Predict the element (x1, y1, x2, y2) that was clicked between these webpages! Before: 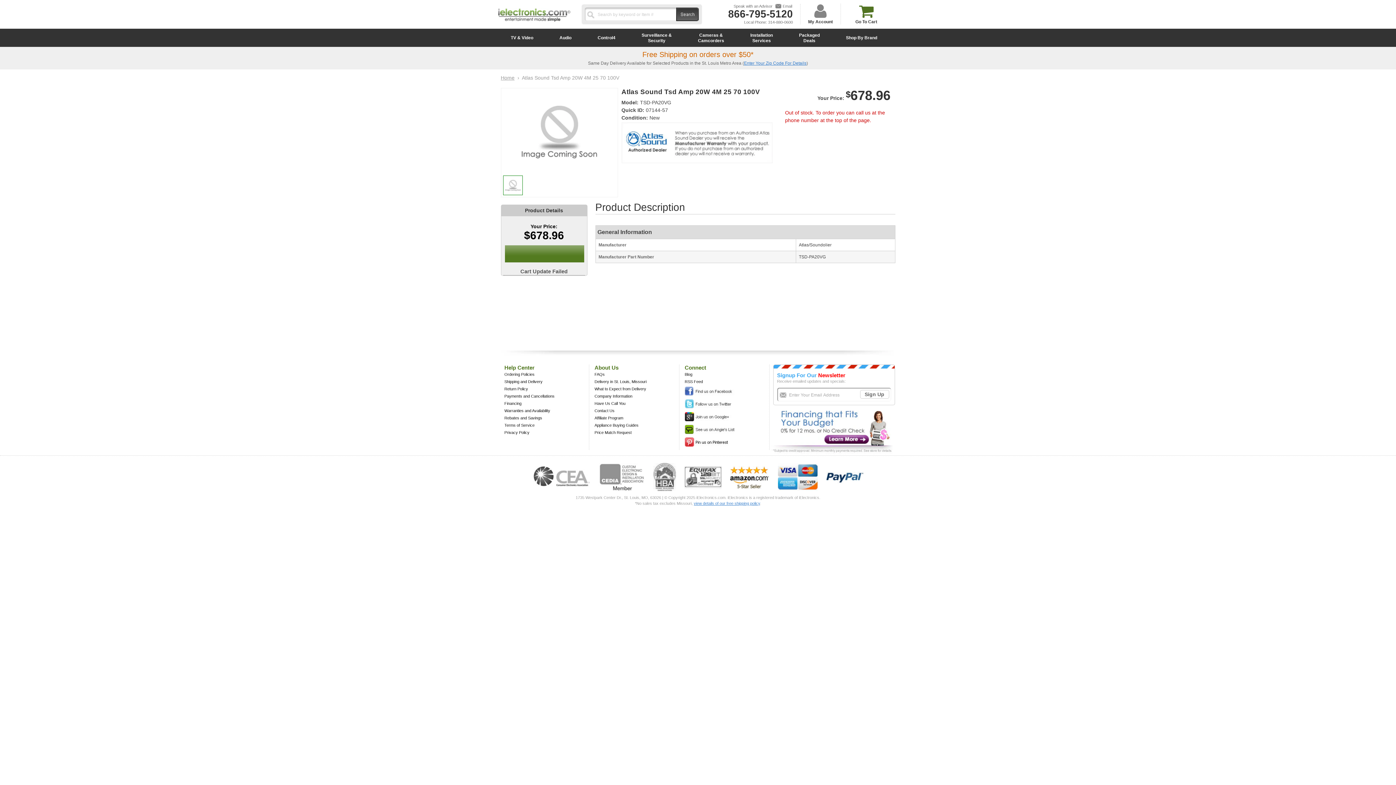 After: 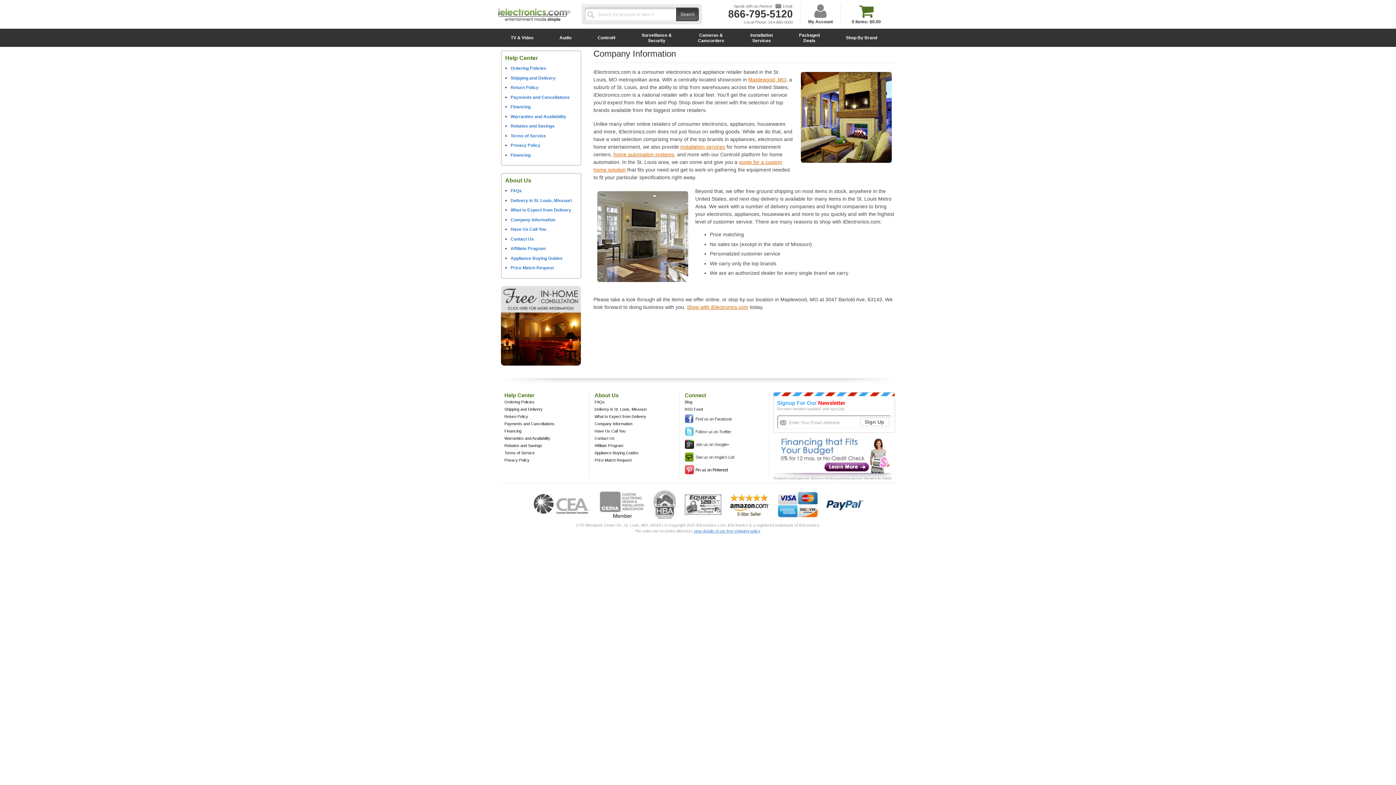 Action: bbox: (594, 394, 660, 398) label: Company Information